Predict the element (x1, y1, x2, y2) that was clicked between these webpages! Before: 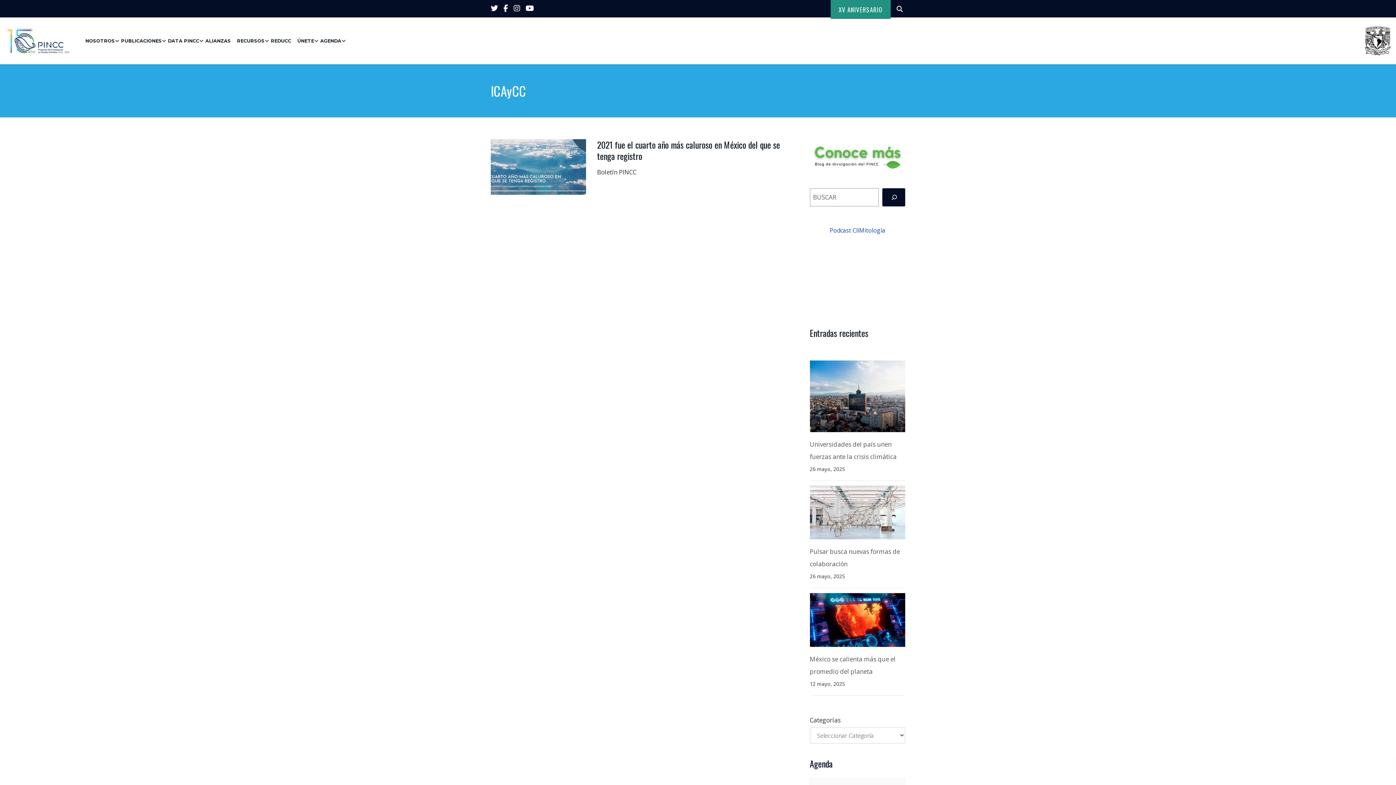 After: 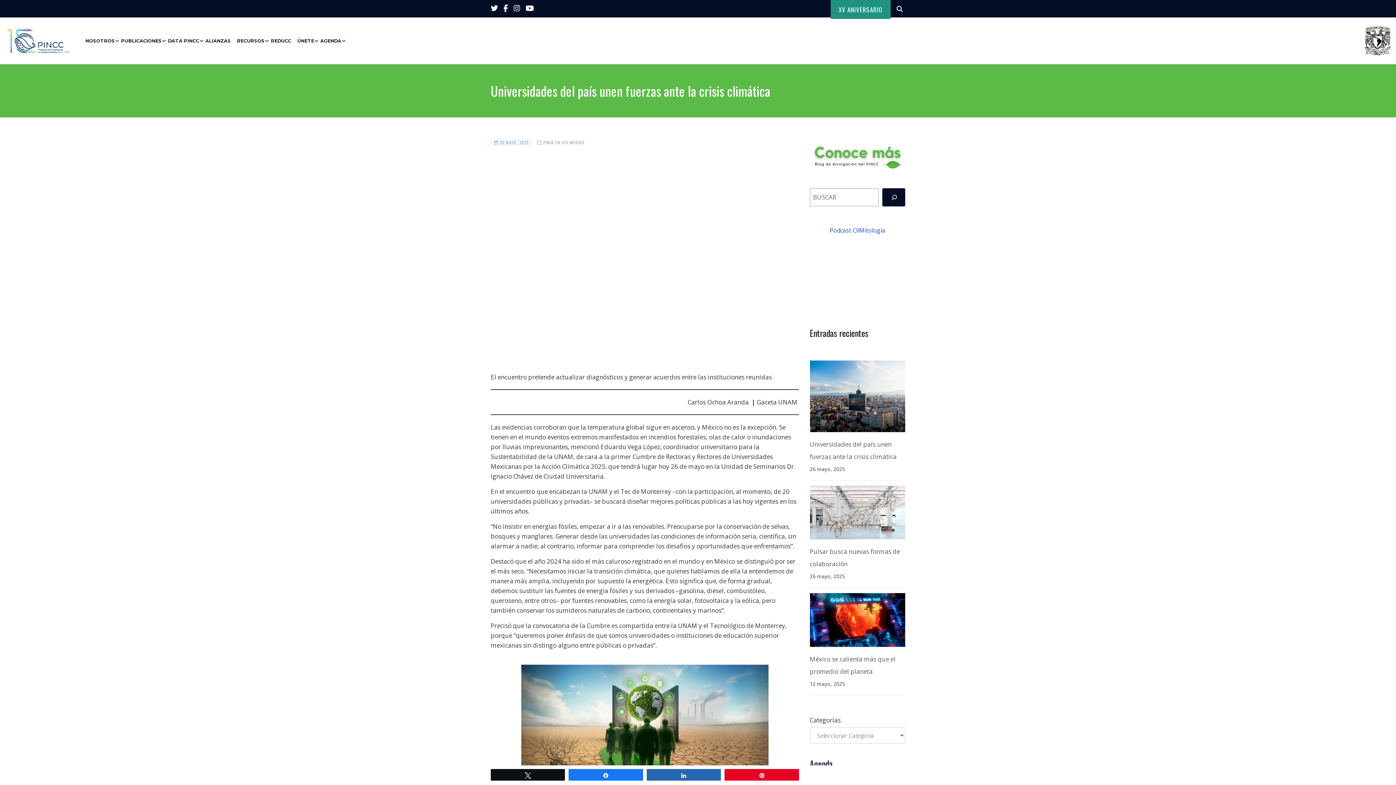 Action: bbox: (810, 438, 905, 463) label: Universidades del país unen fuerzas ante la crisis climática